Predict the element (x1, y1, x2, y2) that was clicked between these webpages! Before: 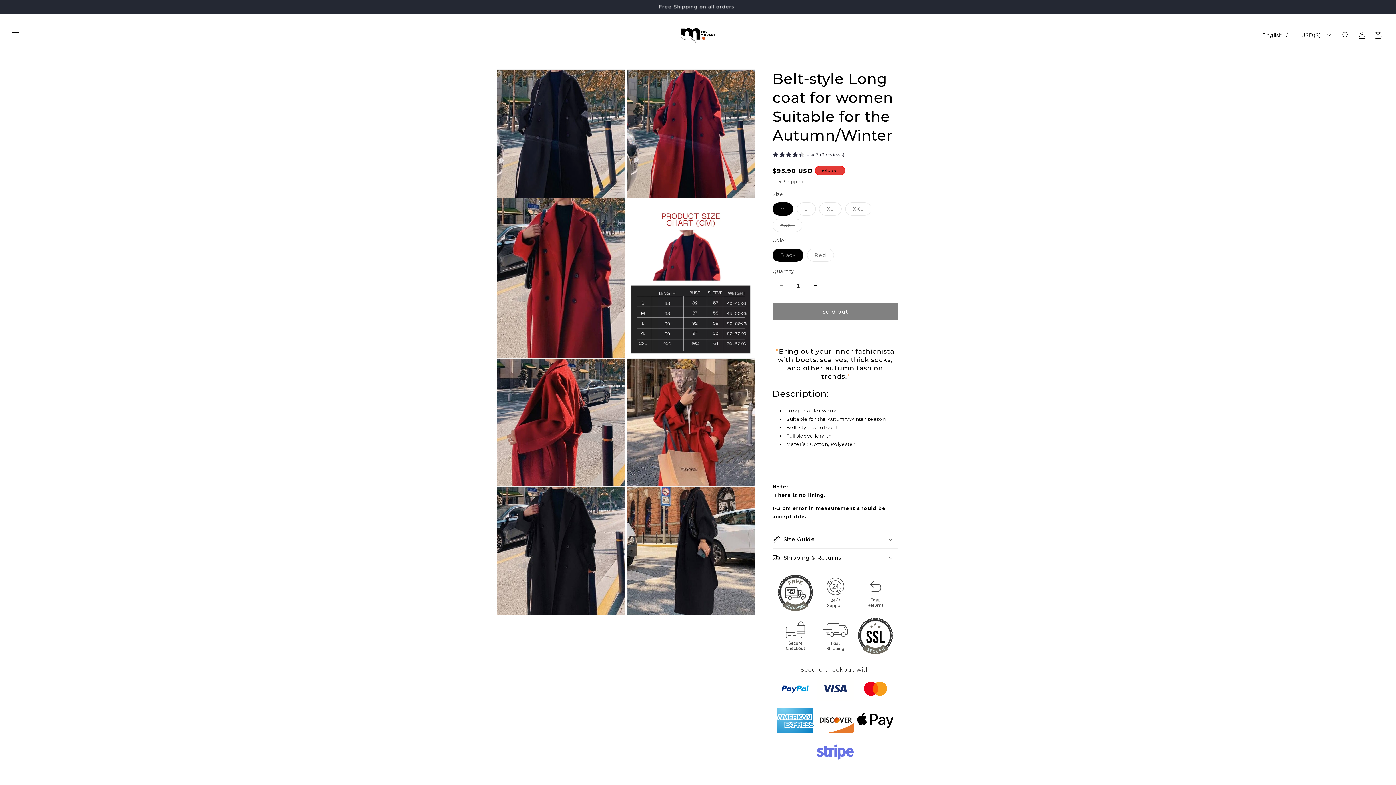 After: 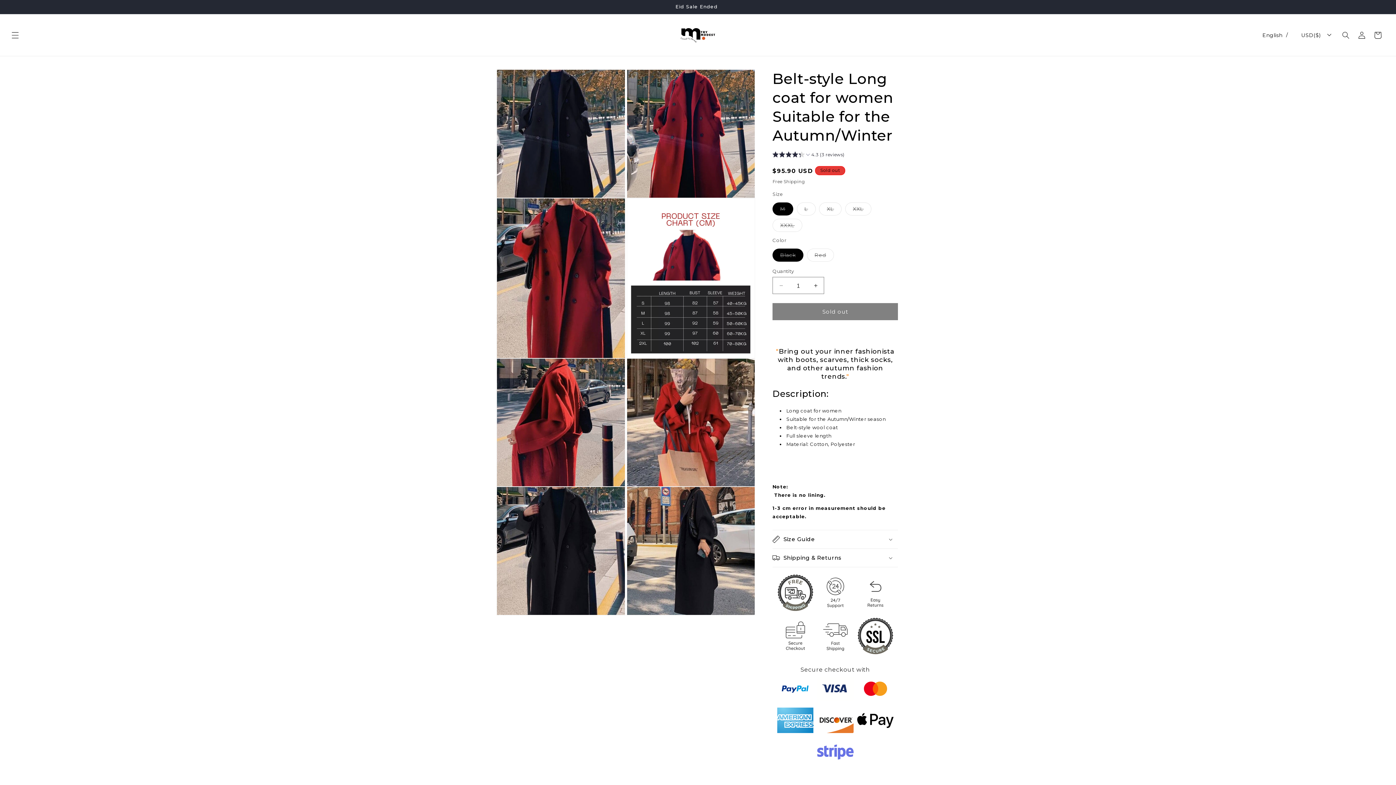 Action: label: Next announcement bbox: (894, 0, 910, 13)